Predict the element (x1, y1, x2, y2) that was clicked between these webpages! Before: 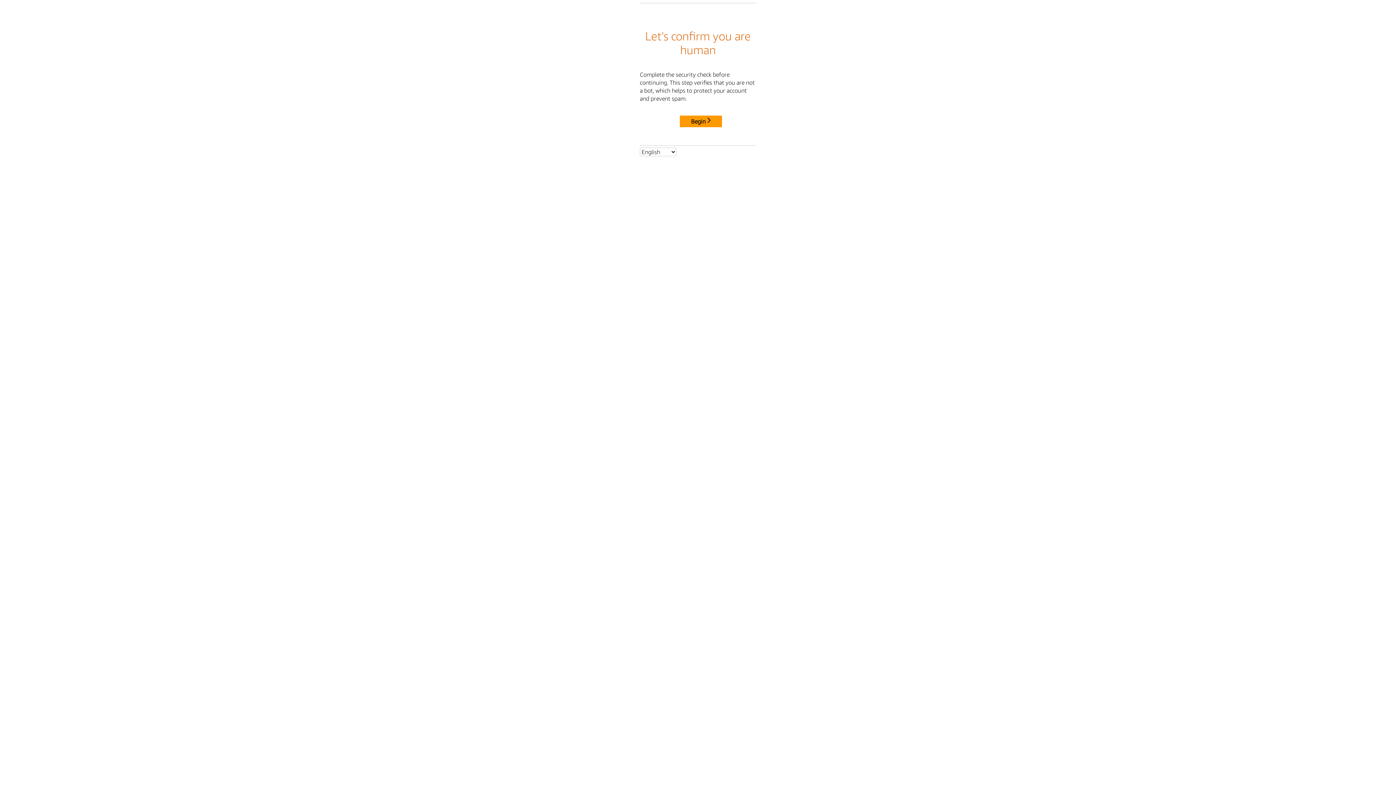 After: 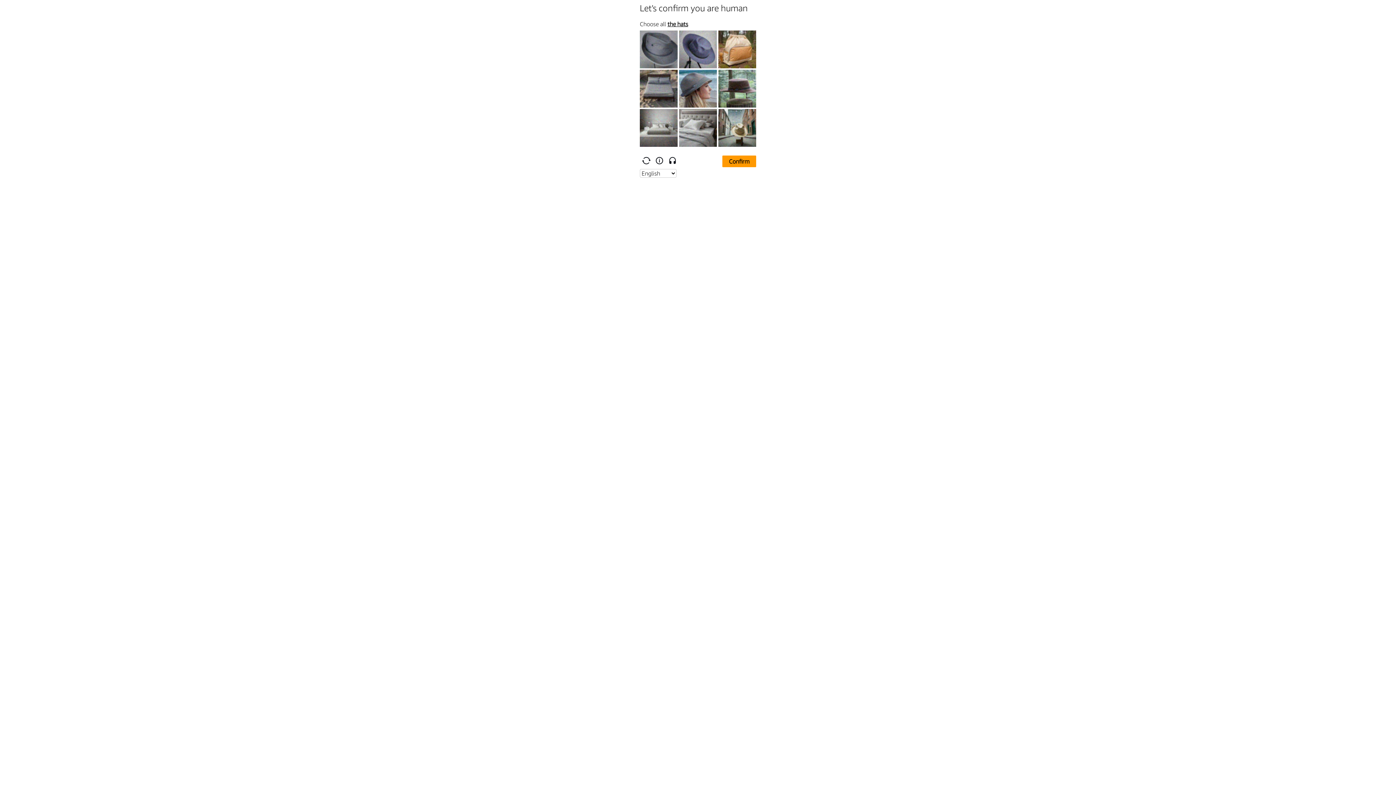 Action: label: Begin bbox: (680, 115, 722, 127)